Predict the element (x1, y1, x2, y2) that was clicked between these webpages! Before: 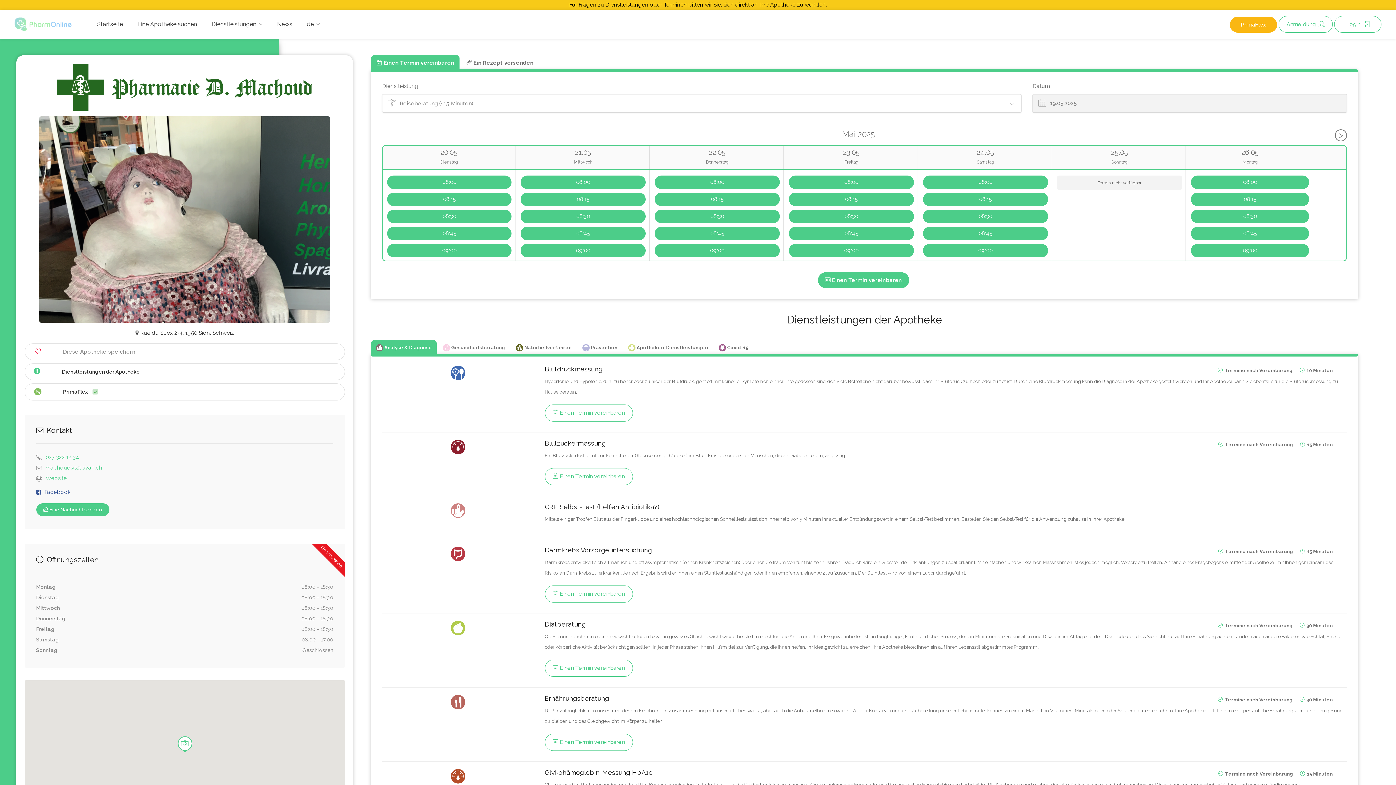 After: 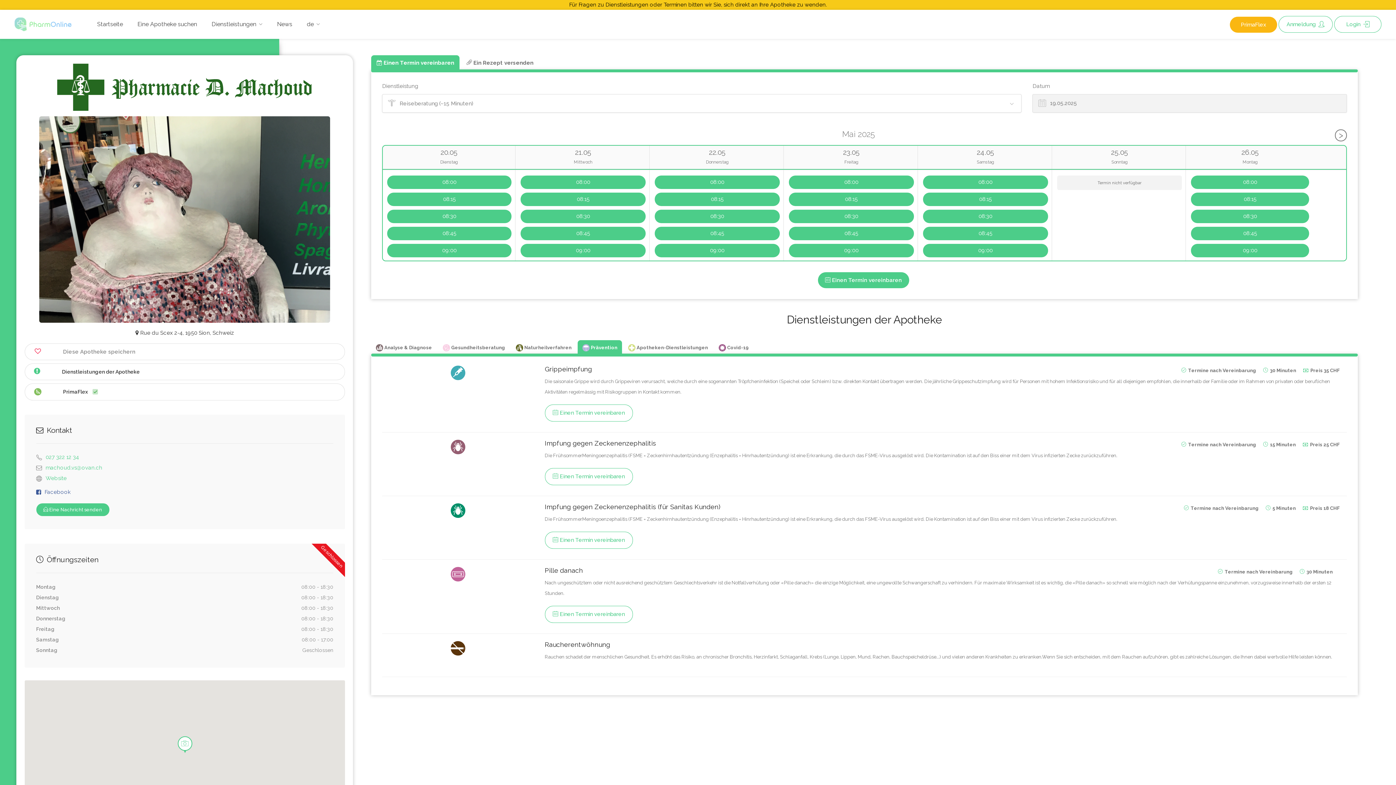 Action: label:  Prävention bbox: (577, 340, 622, 354)